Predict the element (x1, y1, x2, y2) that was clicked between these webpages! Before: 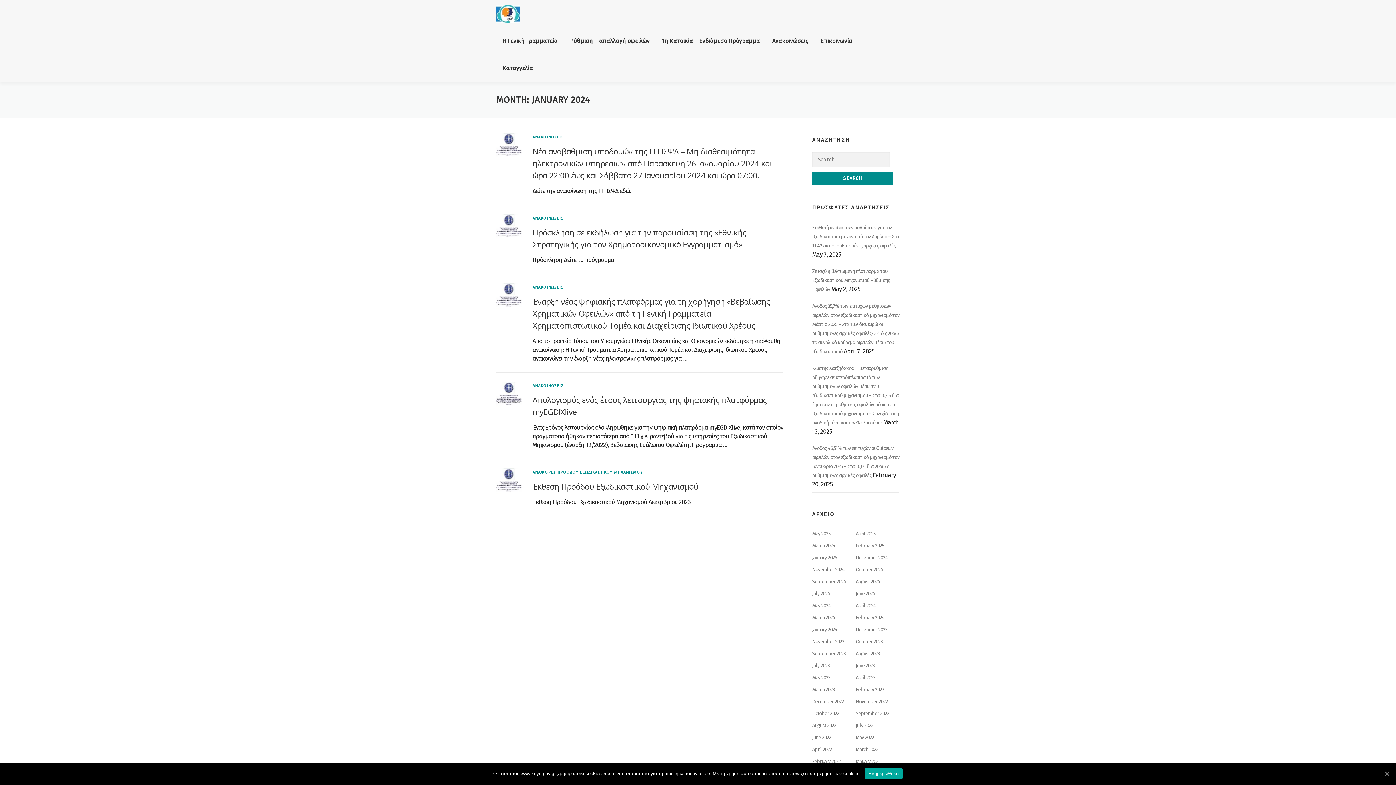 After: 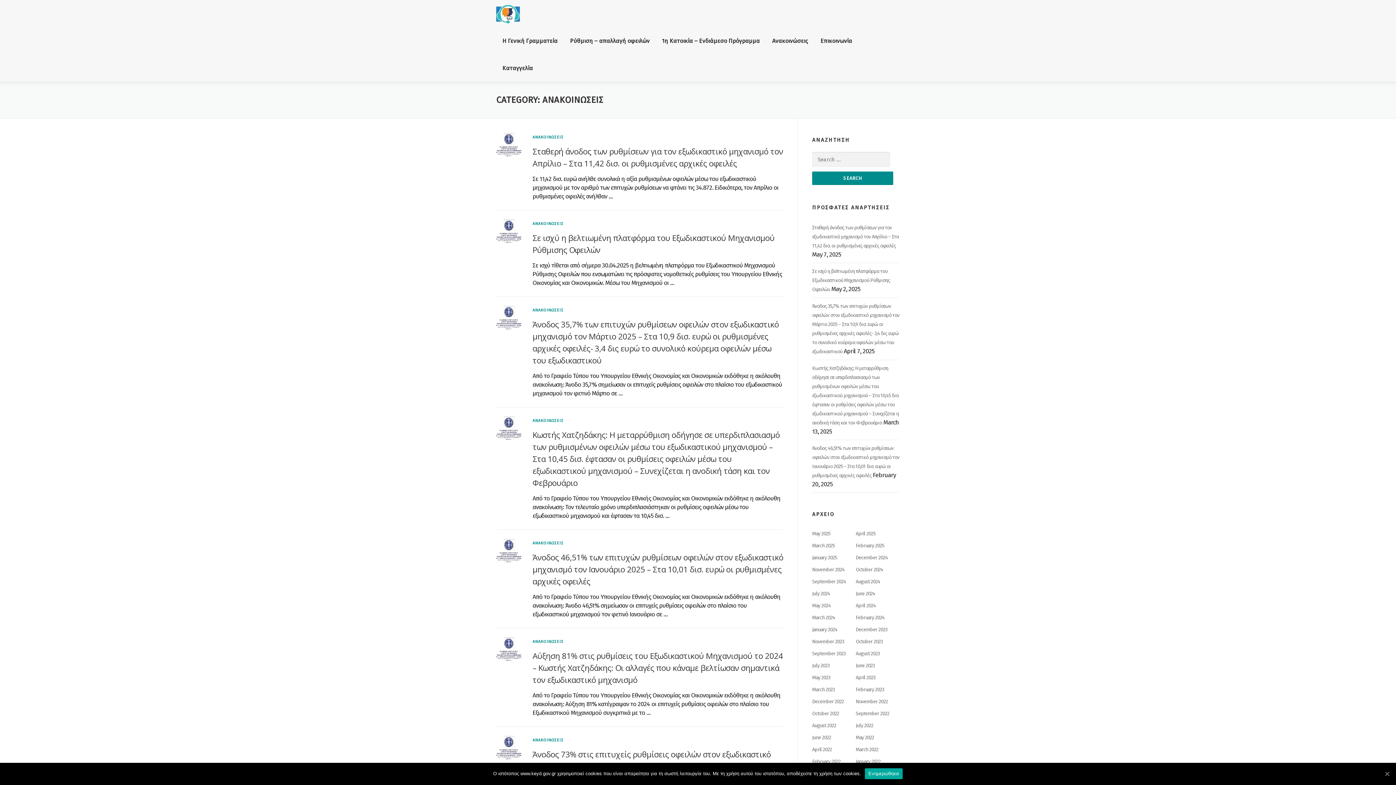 Action: bbox: (532, 383, 563, 388) label: ΑΝΑΚΟΙΝΩΣΕΙΣ